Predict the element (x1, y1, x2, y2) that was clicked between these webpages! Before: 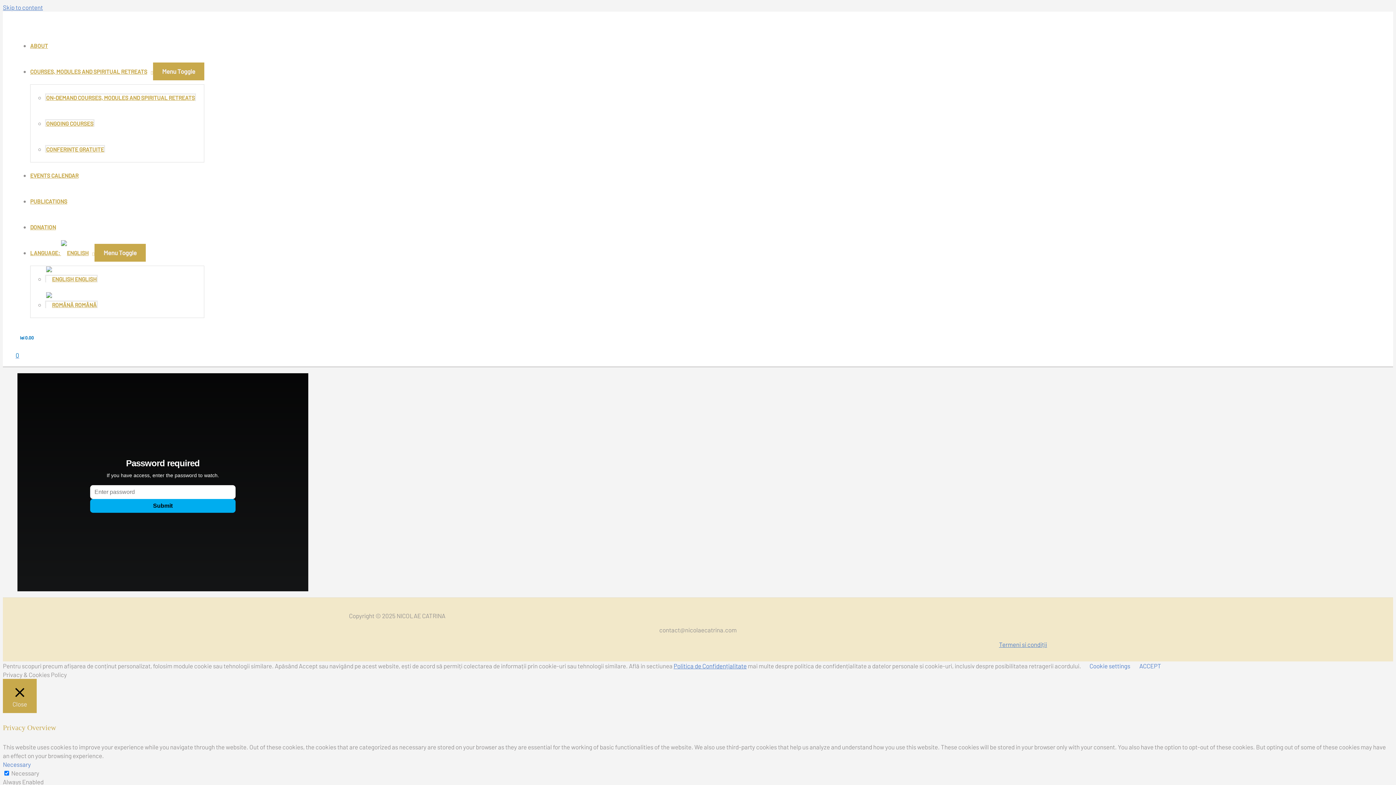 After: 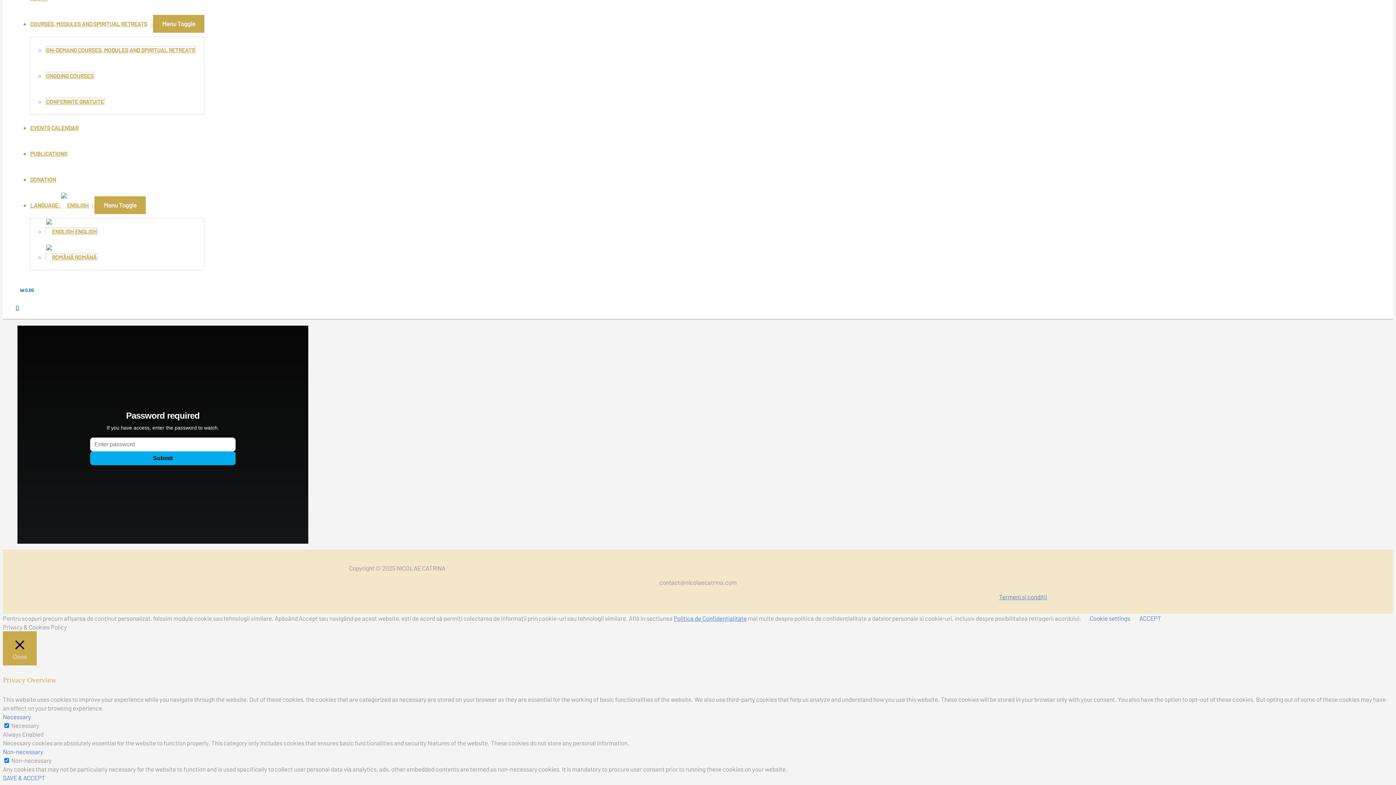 Action: label: Skip to content bbox: (2, 3, 42, 10)